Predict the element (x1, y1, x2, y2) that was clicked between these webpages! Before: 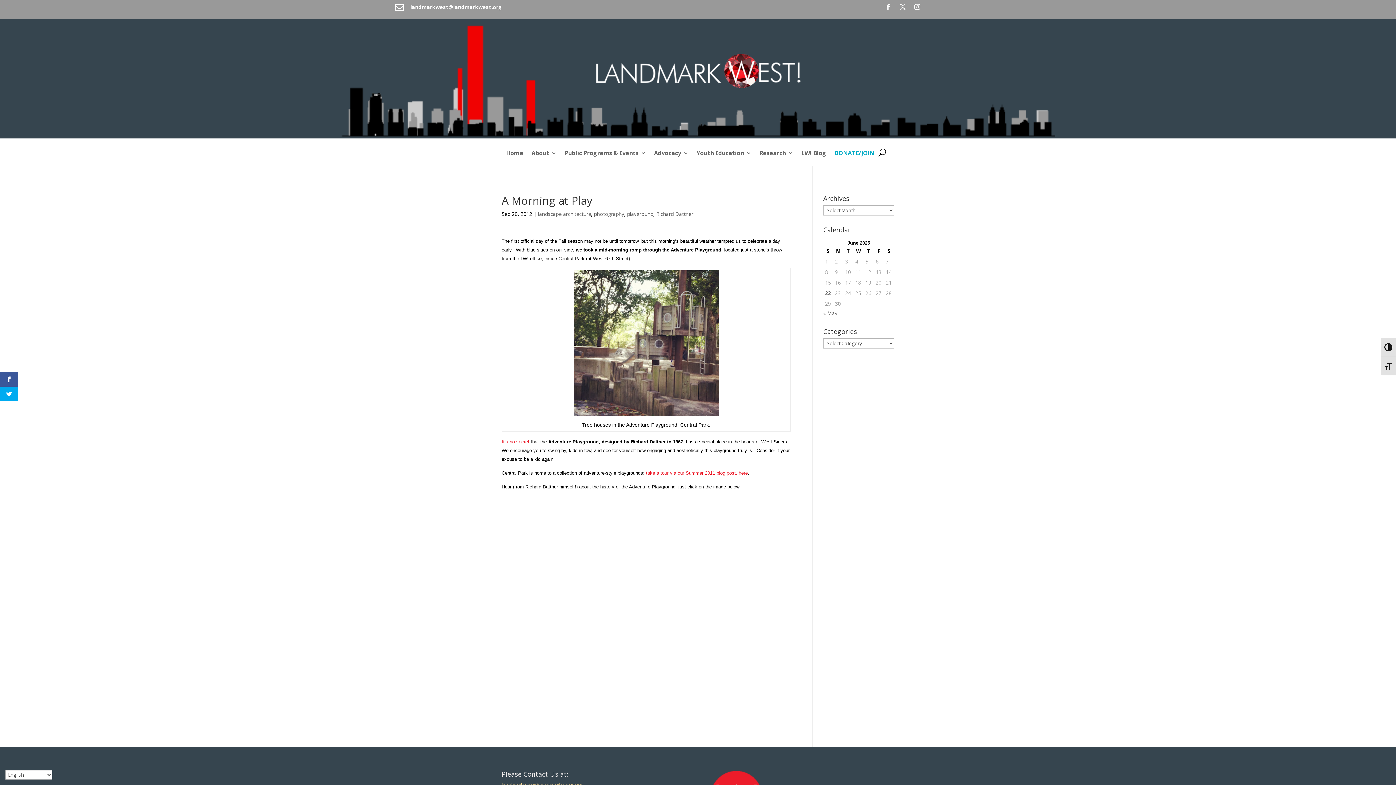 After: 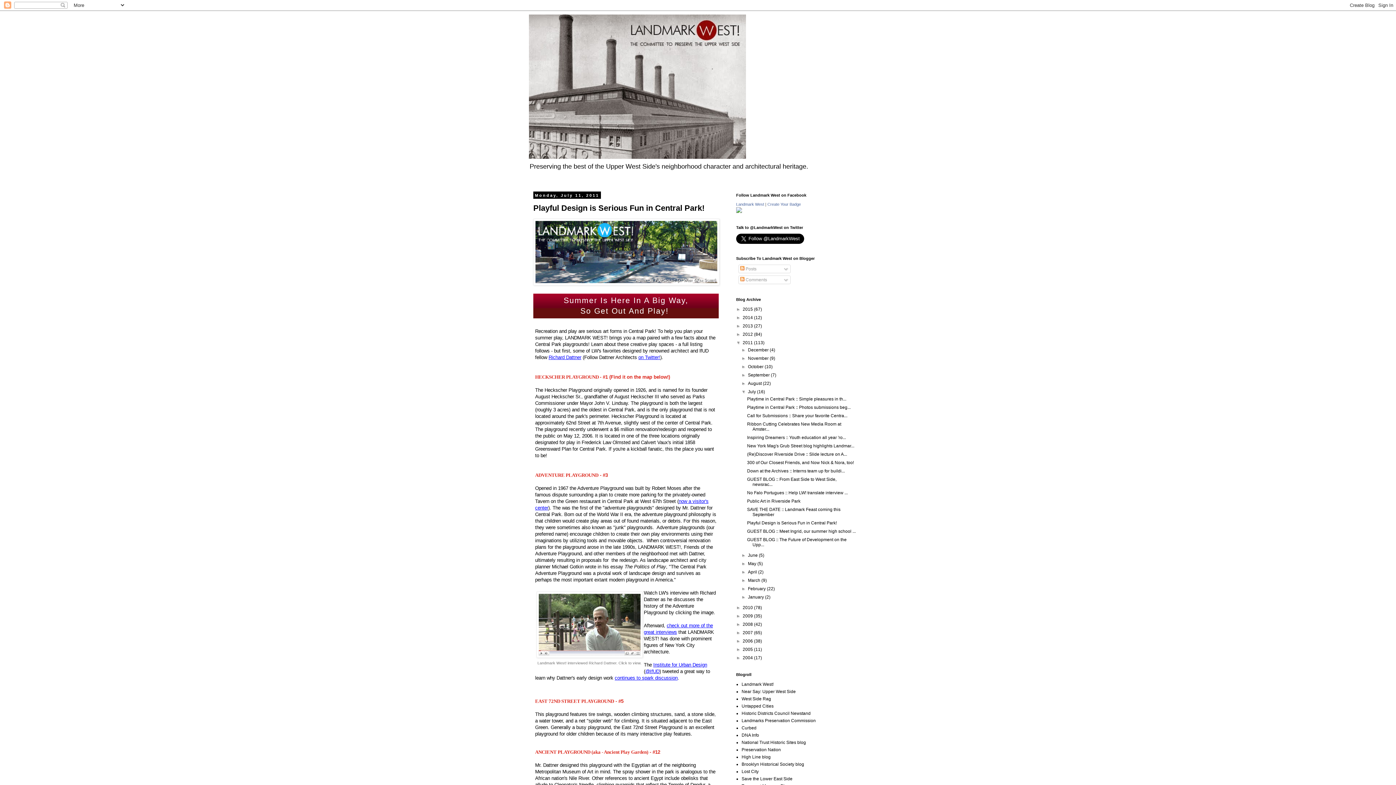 Action: label: take a tour via our Summer 2011 blog post, here bbox: (646, 470, 748, 476)